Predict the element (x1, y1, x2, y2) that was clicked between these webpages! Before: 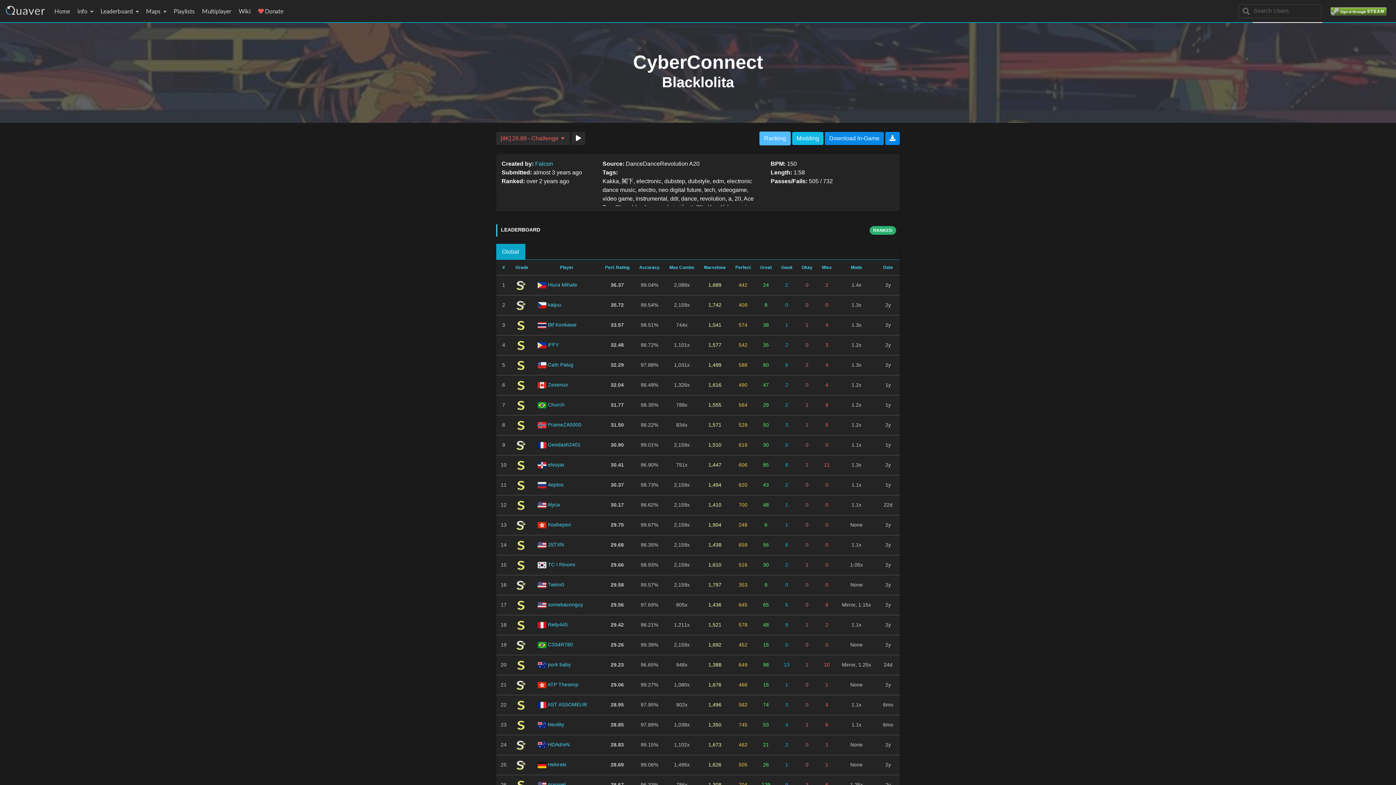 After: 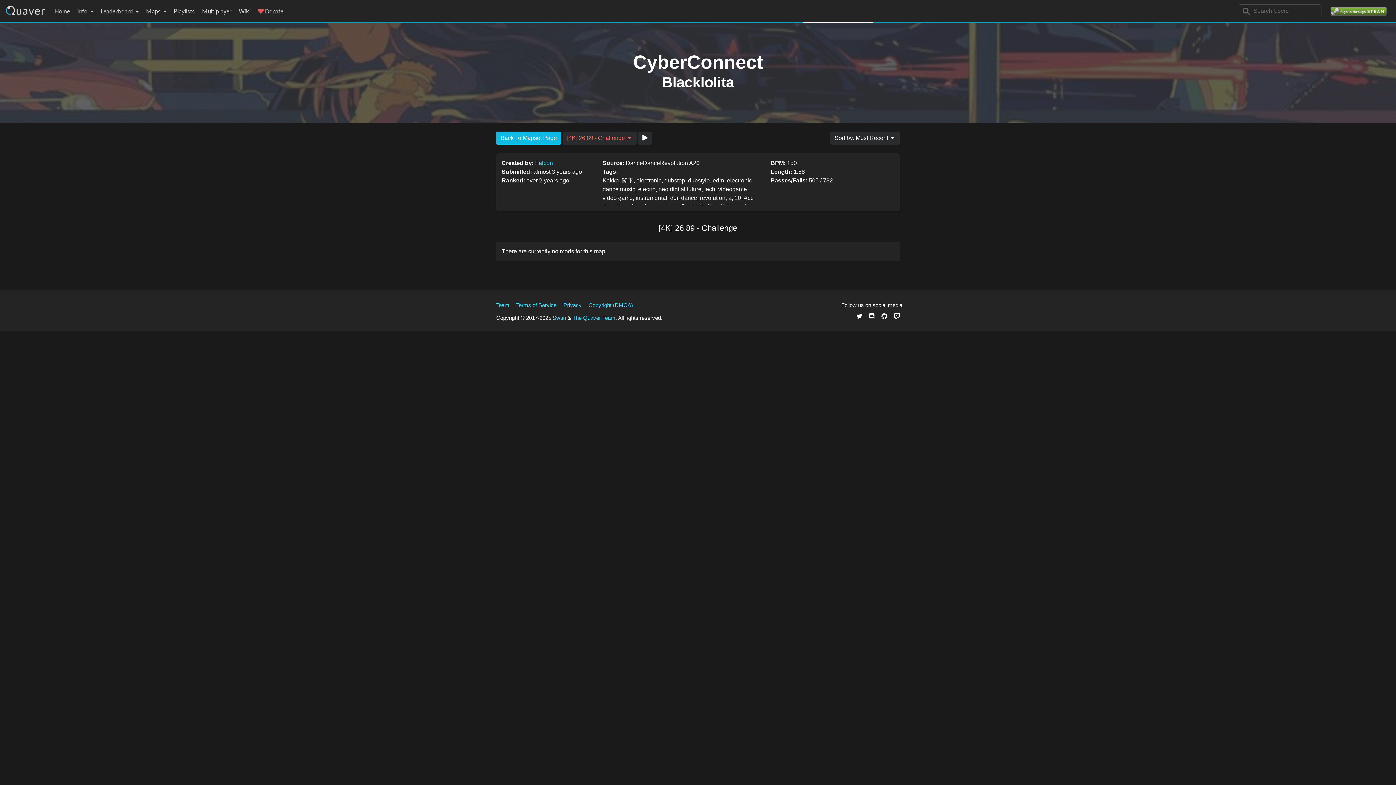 Action: bbox: (792, 132, 823, 145) label: Modding